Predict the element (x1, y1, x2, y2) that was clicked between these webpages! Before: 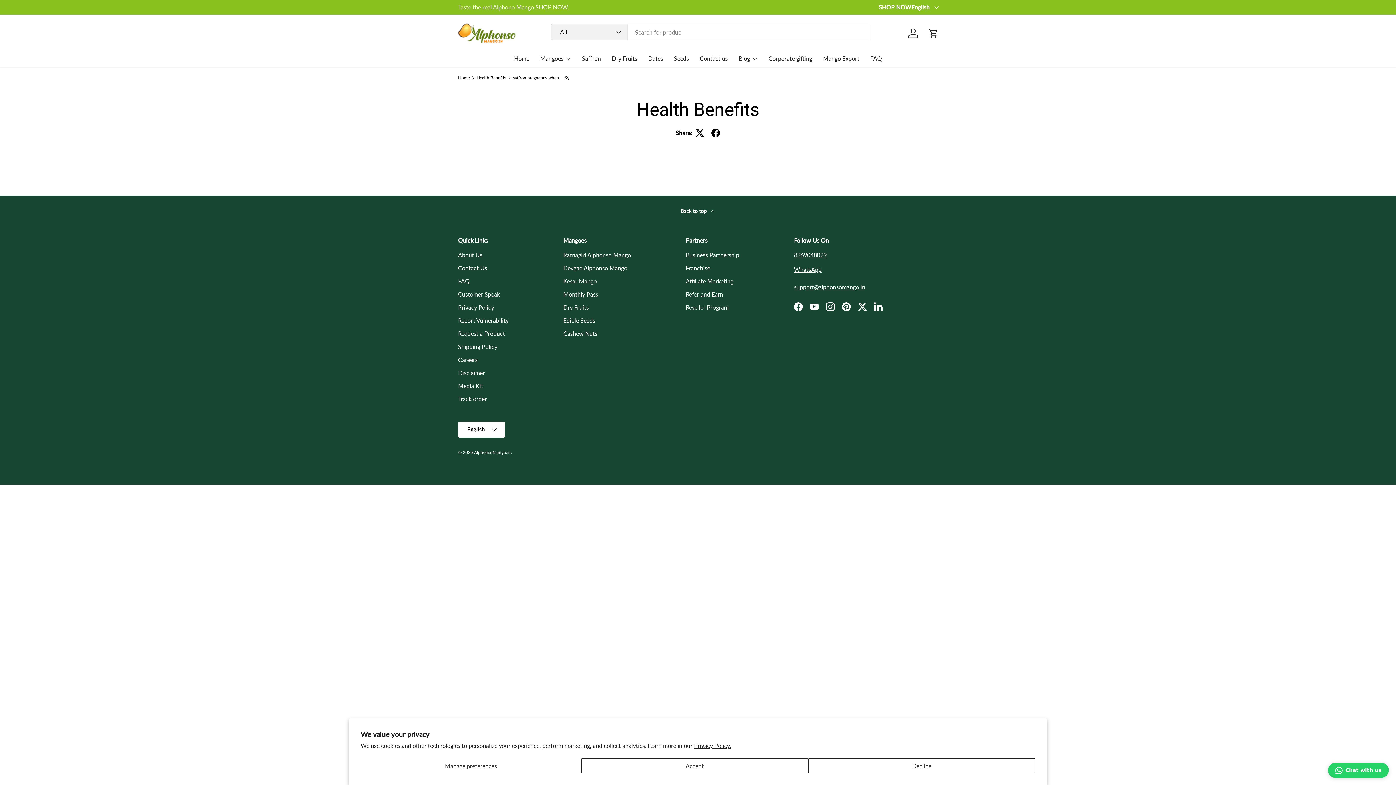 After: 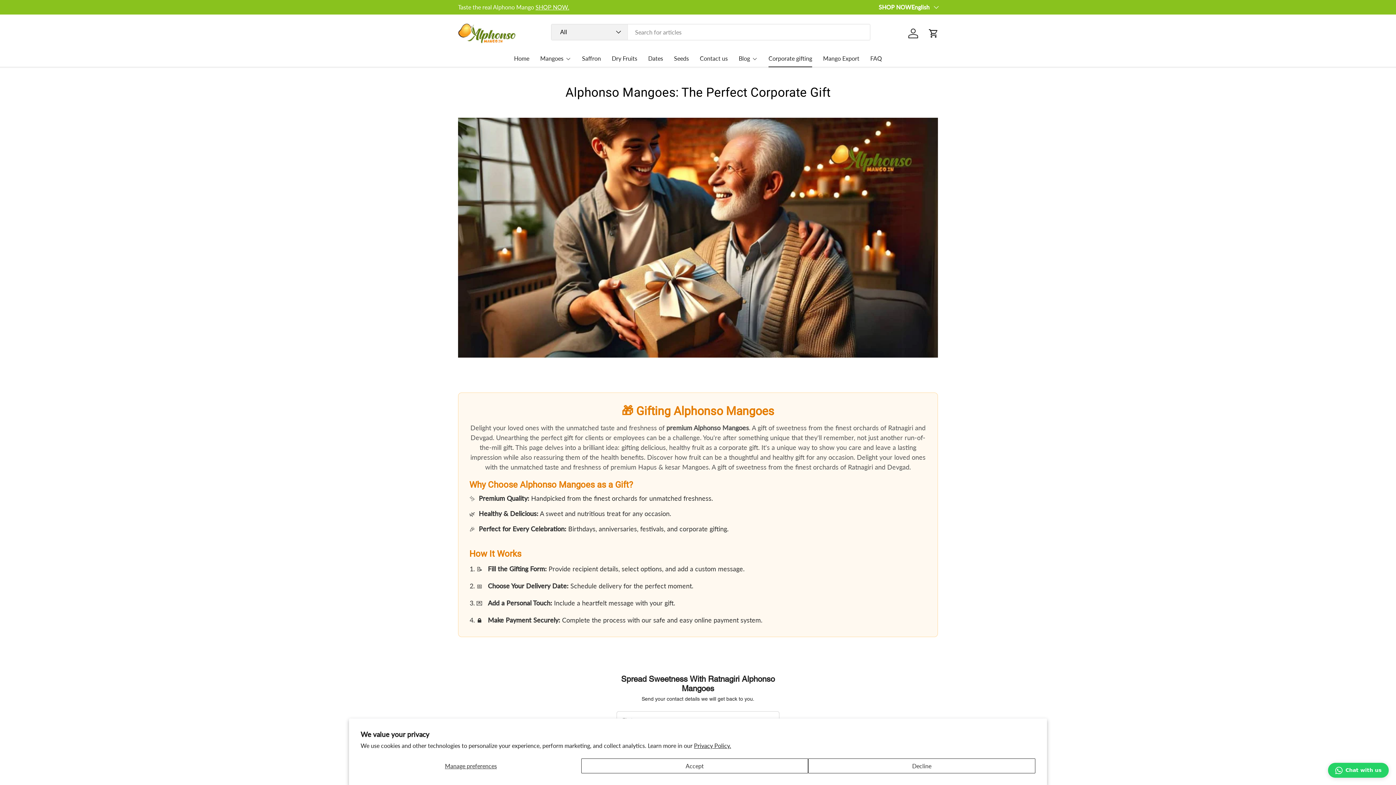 Action: label: Corporate gifting bbox: (768, 49, 812, 67)